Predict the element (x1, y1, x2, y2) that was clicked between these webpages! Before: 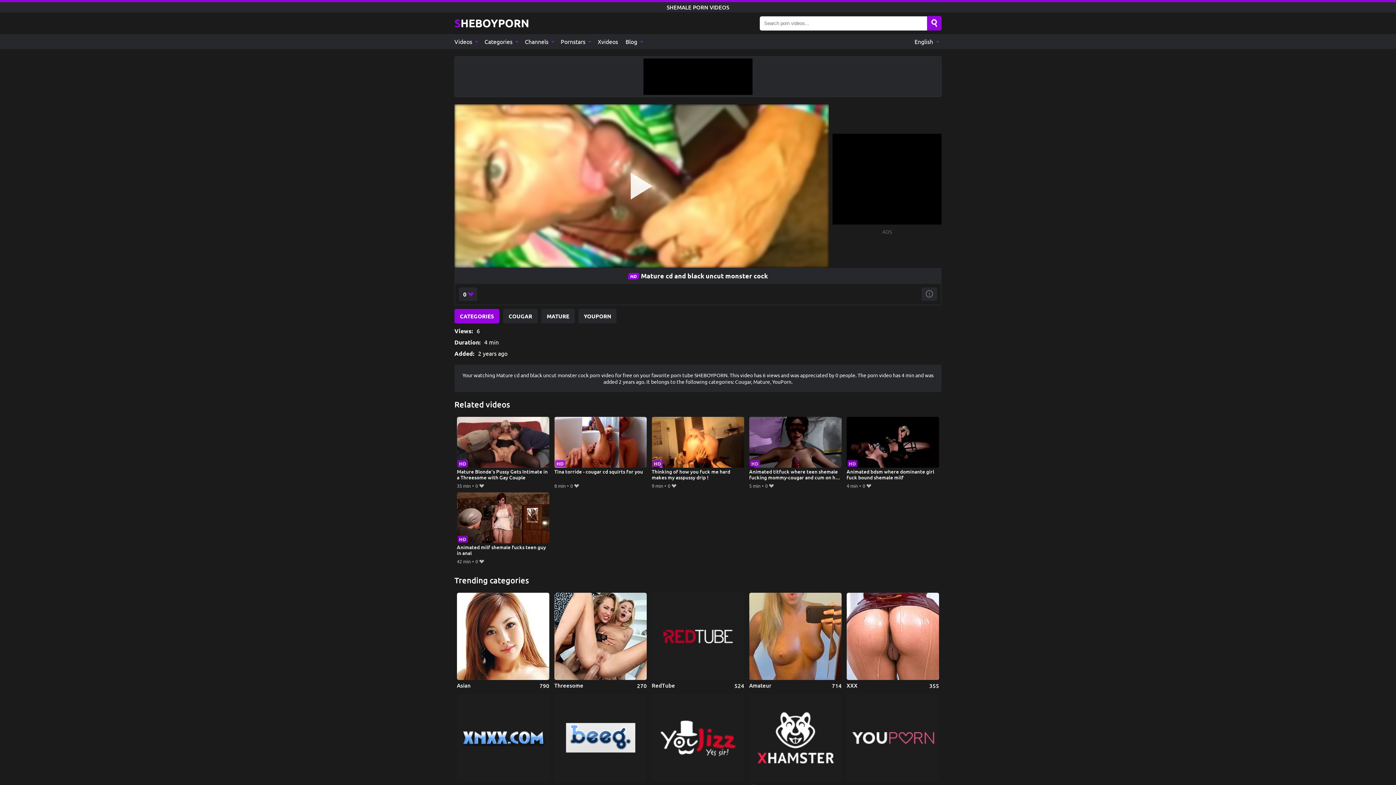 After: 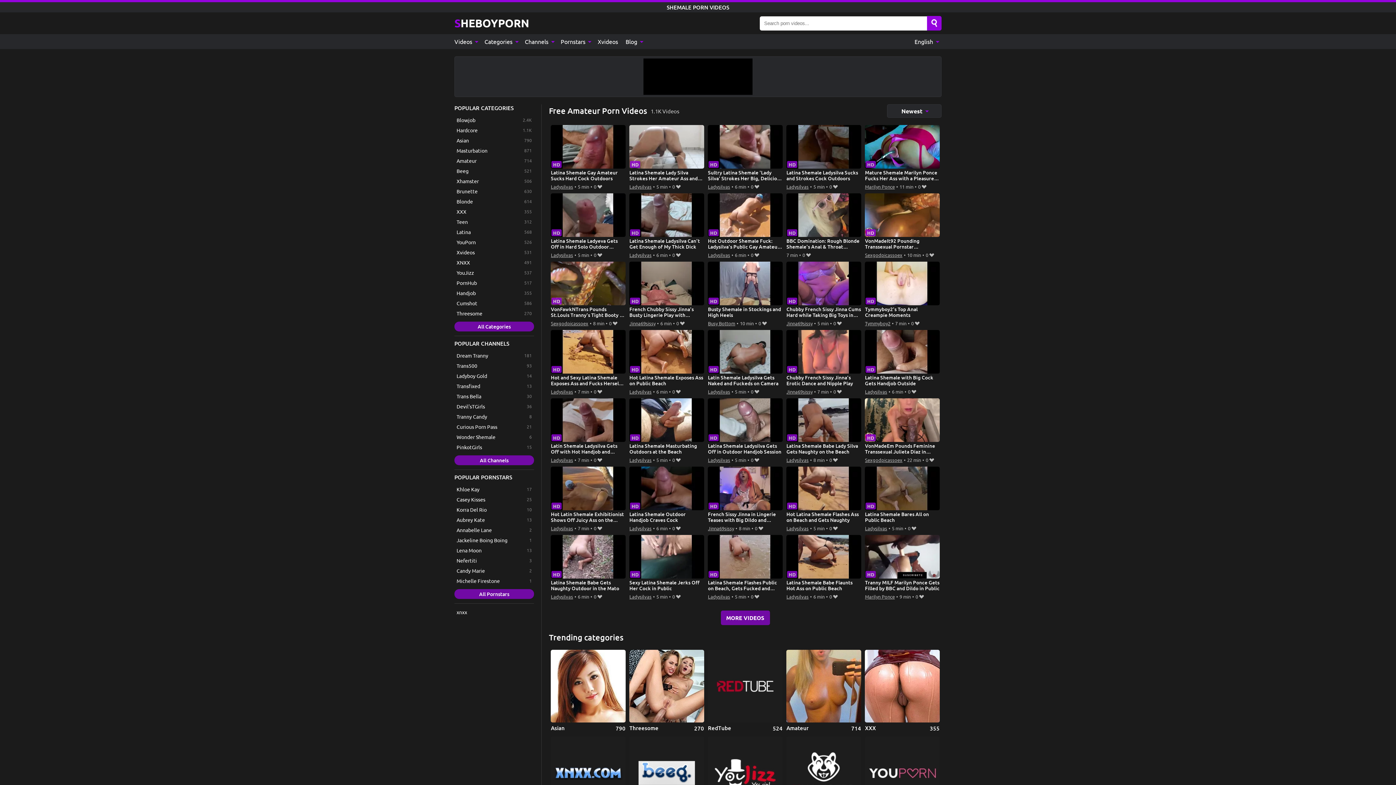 Action: label: Amateur bbox: (749, 593, 841, 689)